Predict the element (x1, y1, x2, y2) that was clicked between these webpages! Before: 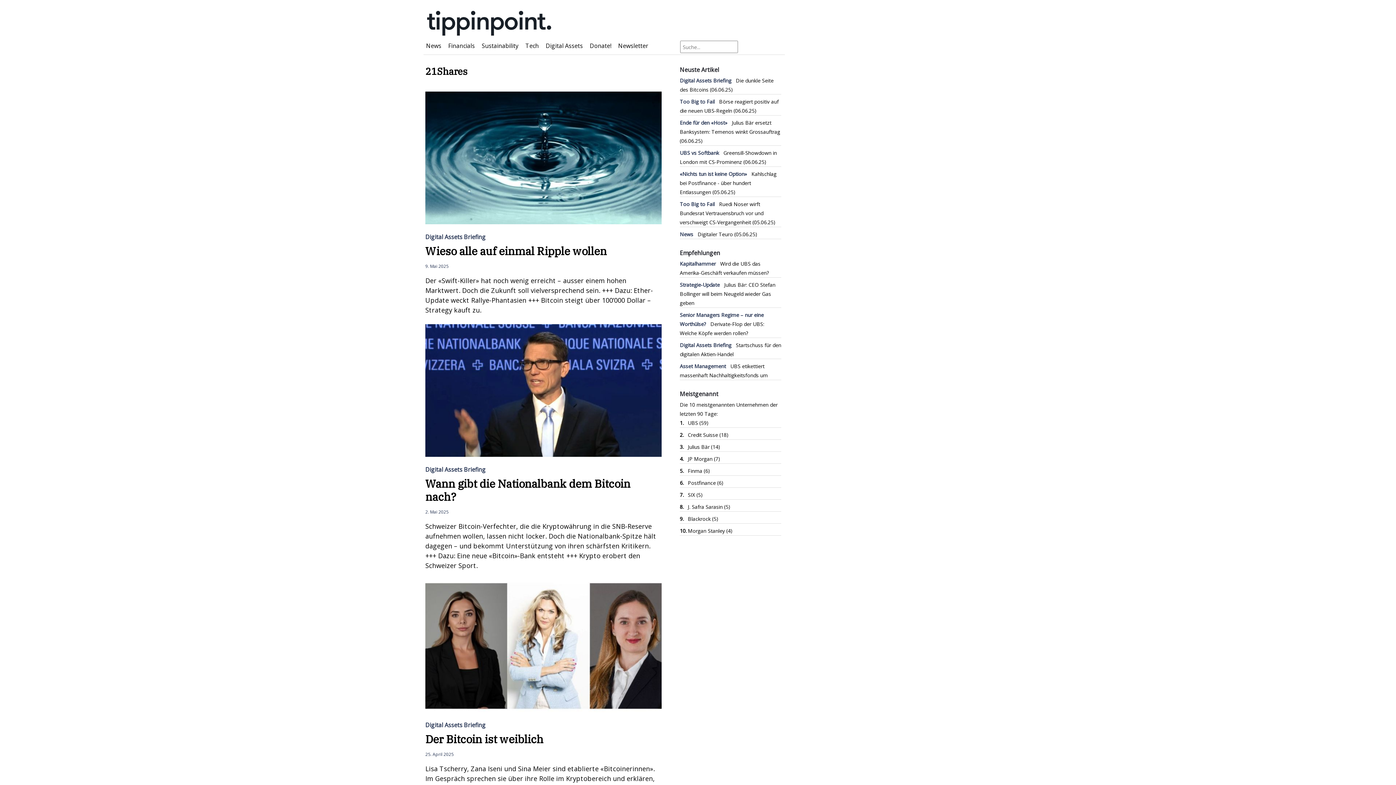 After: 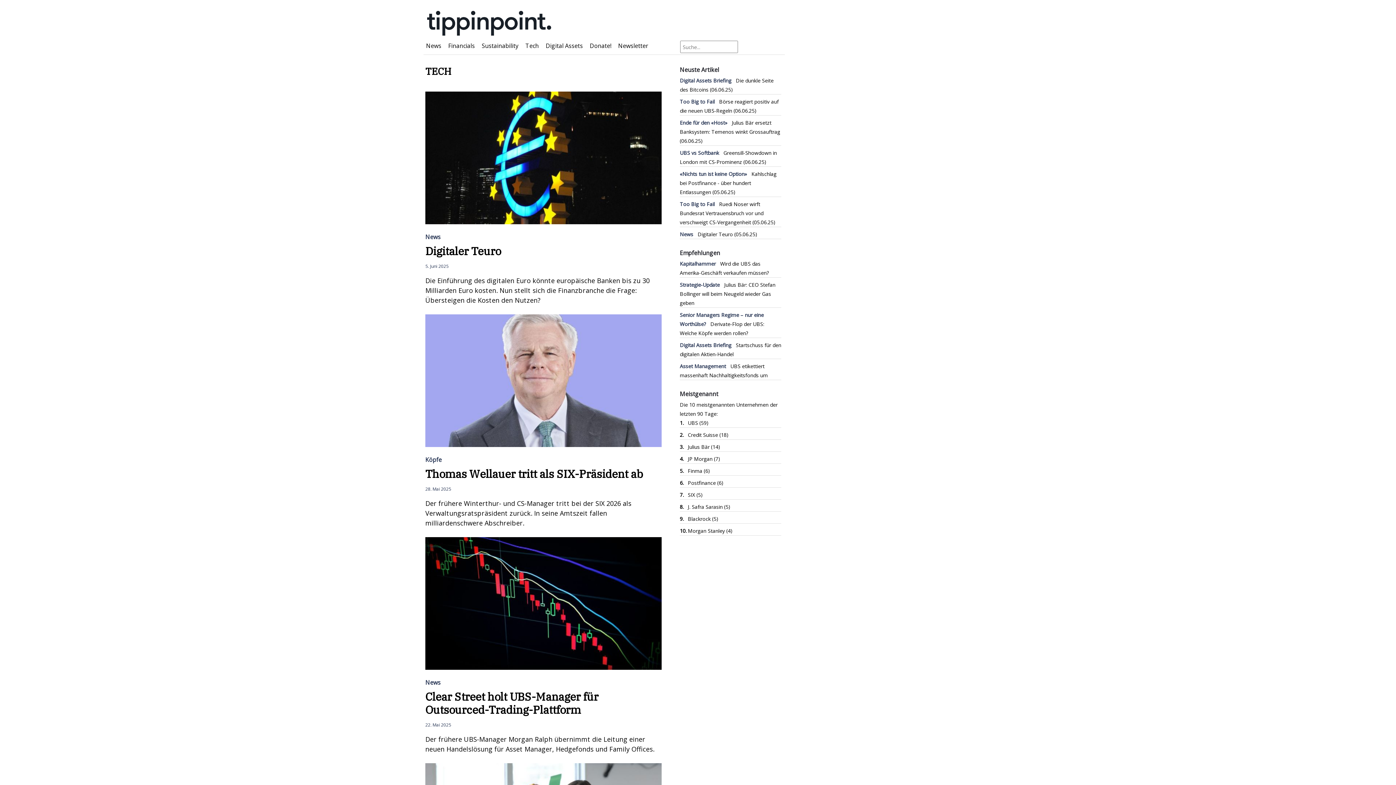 Action: label: Tech bbox: (525, 41, 538, 49)